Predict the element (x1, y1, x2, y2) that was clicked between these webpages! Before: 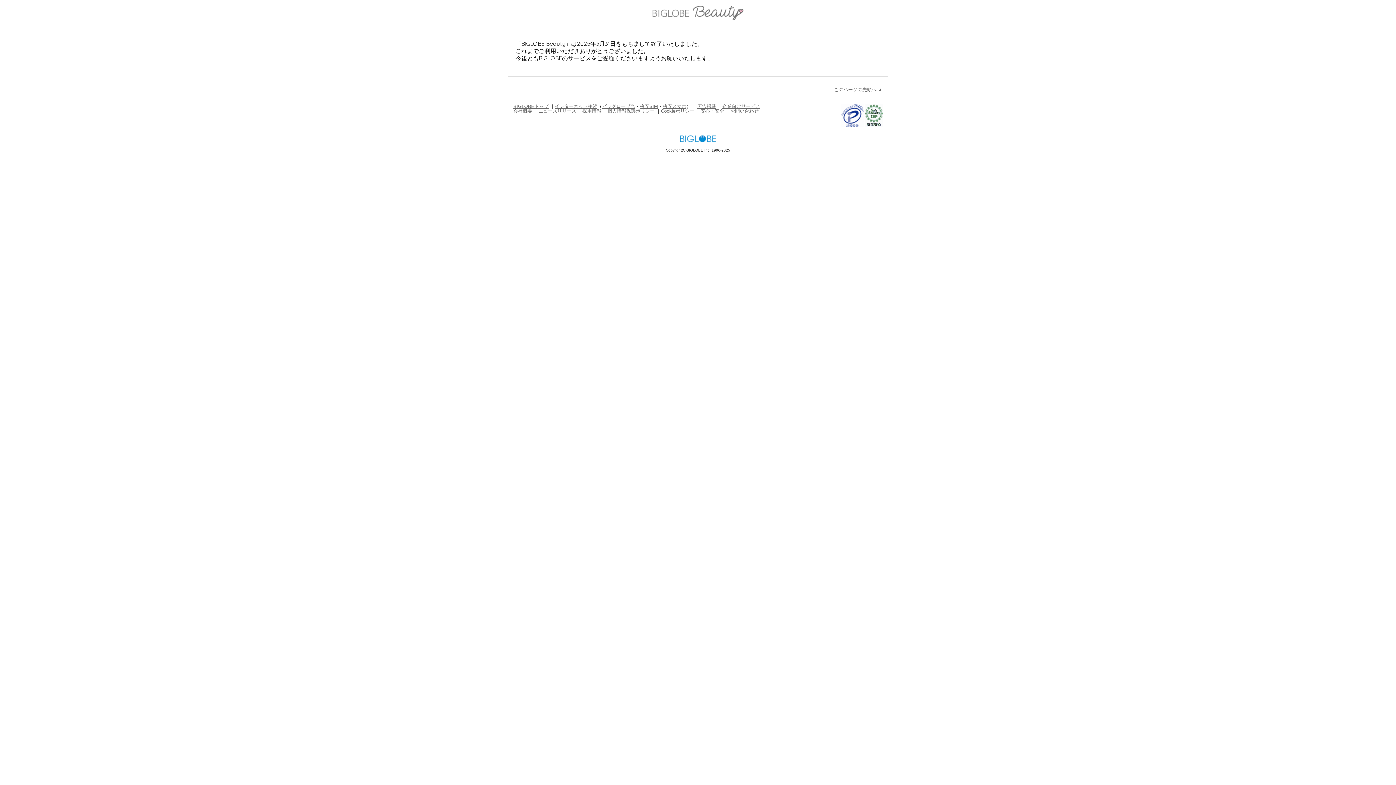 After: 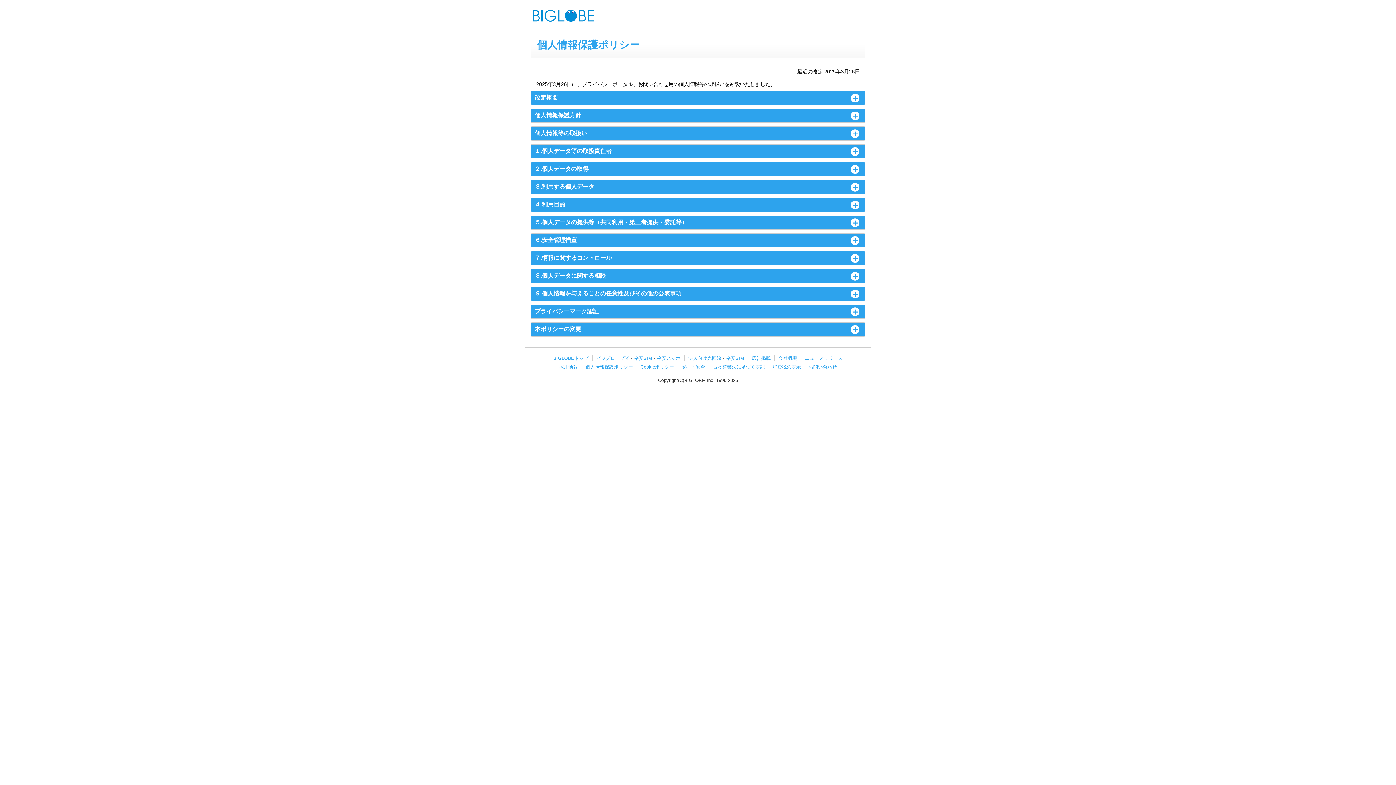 Action: bbox: (607, 108, 654, 113) label: 個人情報保護ポリシー